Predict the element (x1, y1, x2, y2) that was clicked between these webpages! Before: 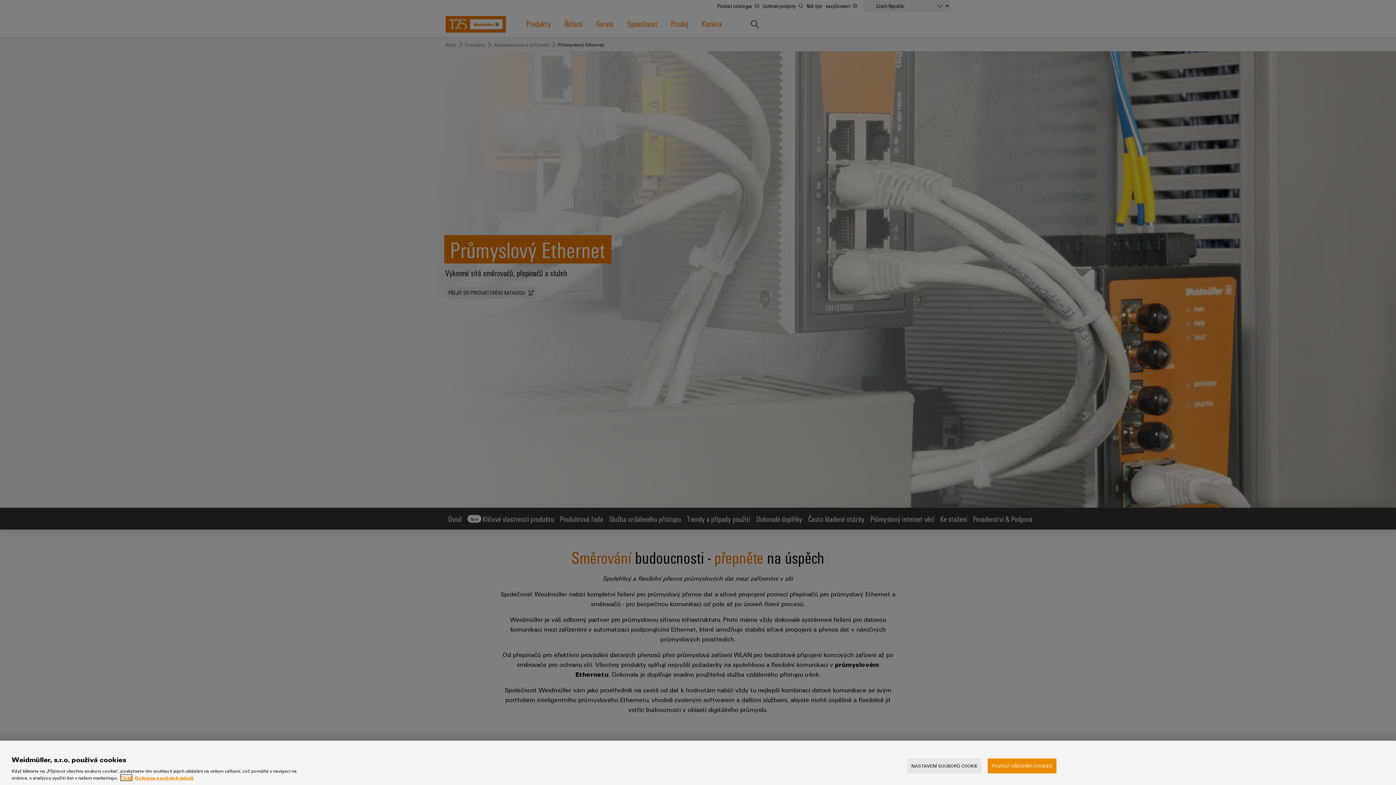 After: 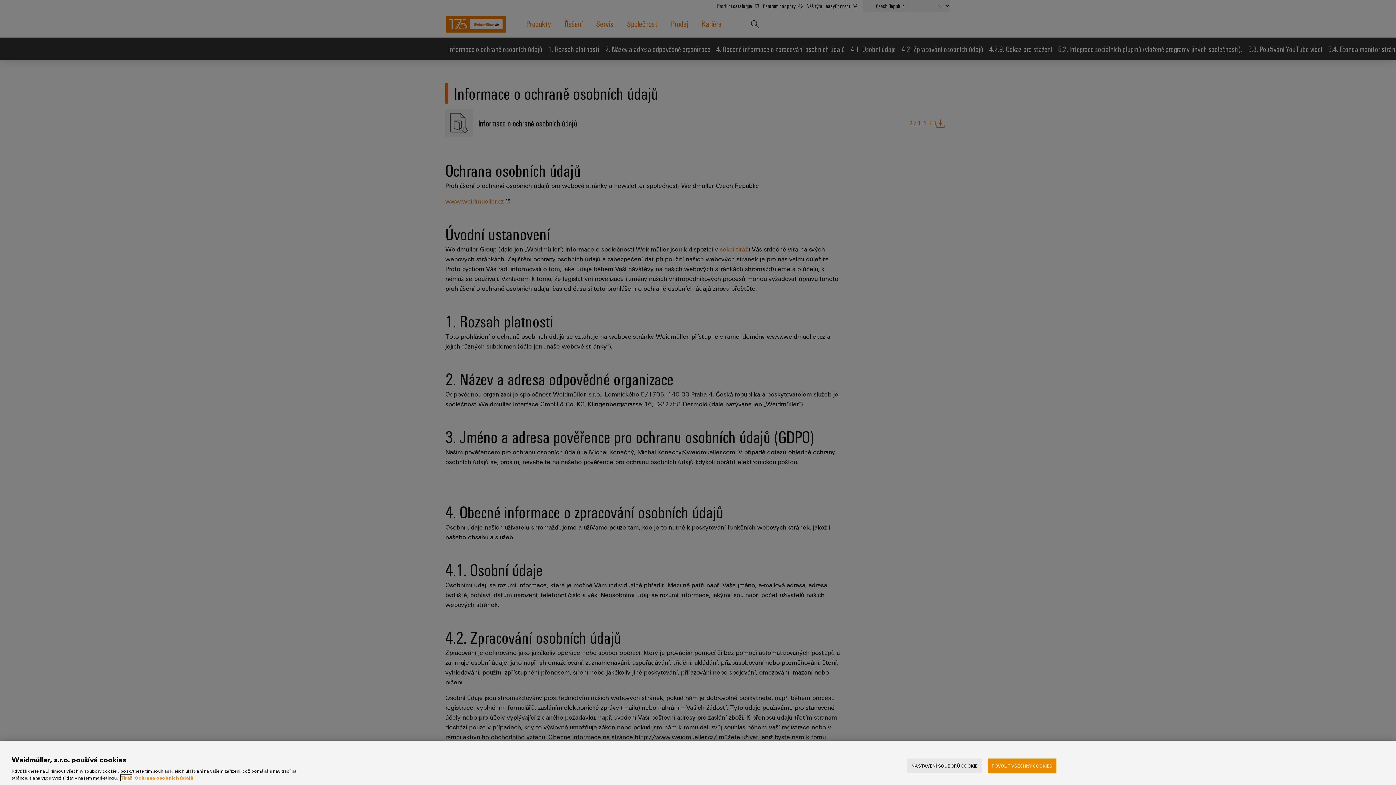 Action: bbox: (134, 775, 193, 781) label: Ochrana osobních údajů